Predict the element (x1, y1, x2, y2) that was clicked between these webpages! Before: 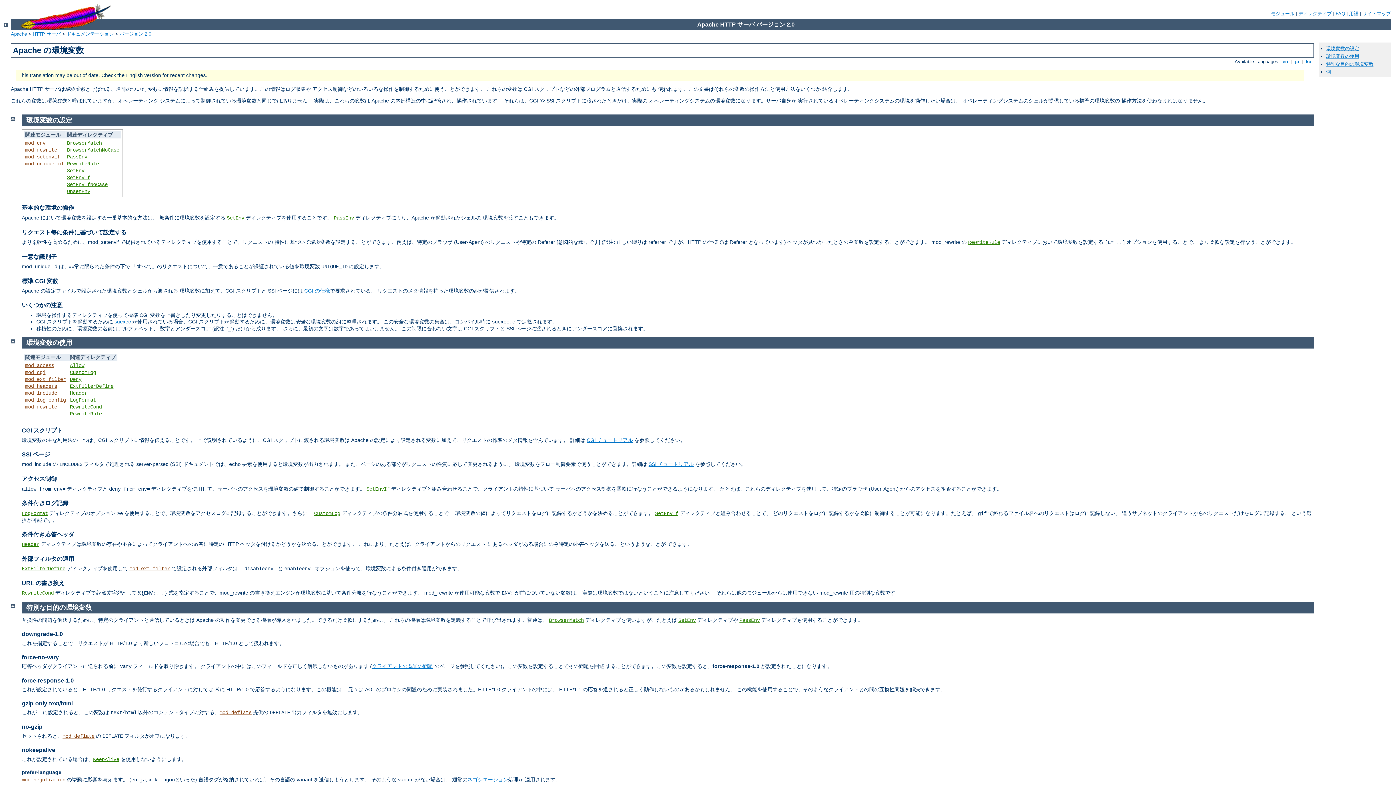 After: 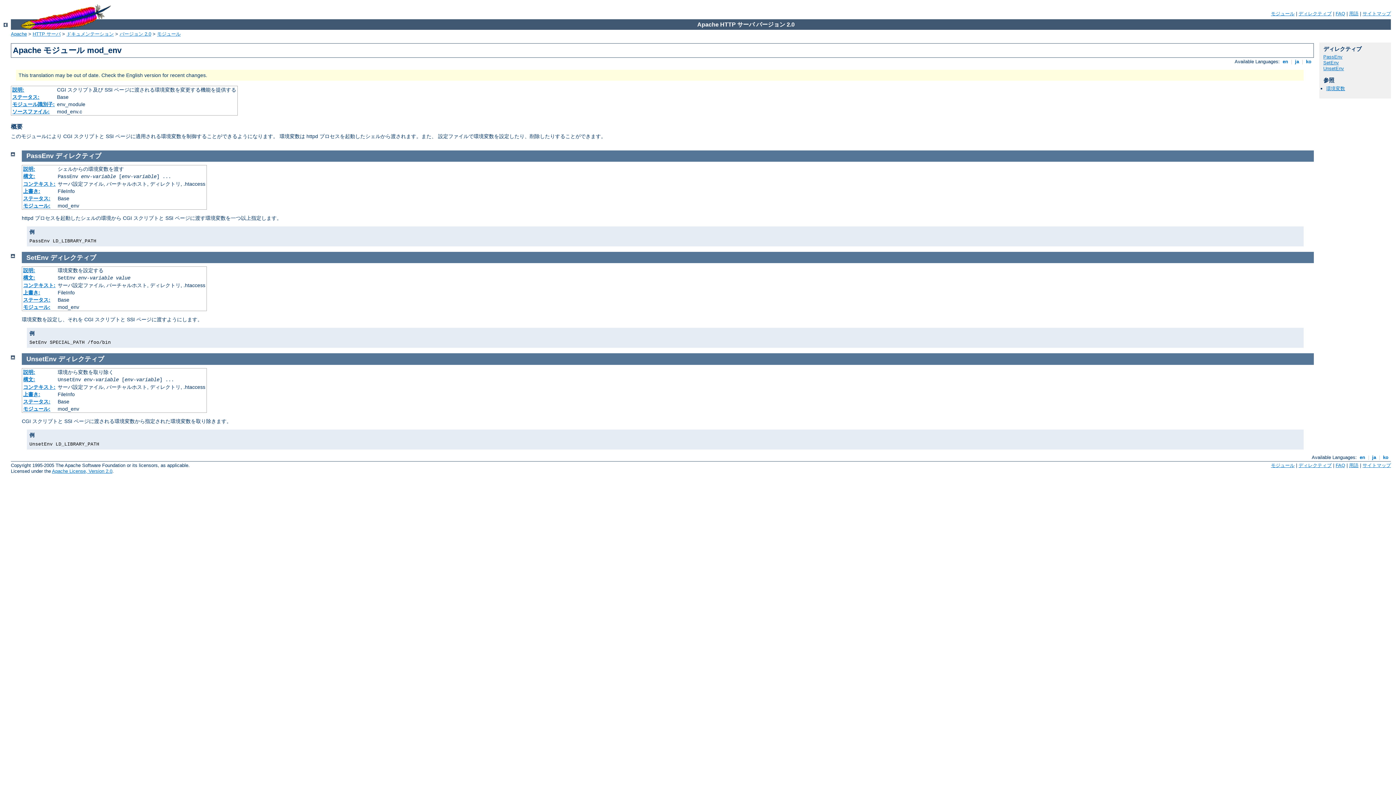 Action: bbox: (66, 154, 87, 159) label: PassEnv